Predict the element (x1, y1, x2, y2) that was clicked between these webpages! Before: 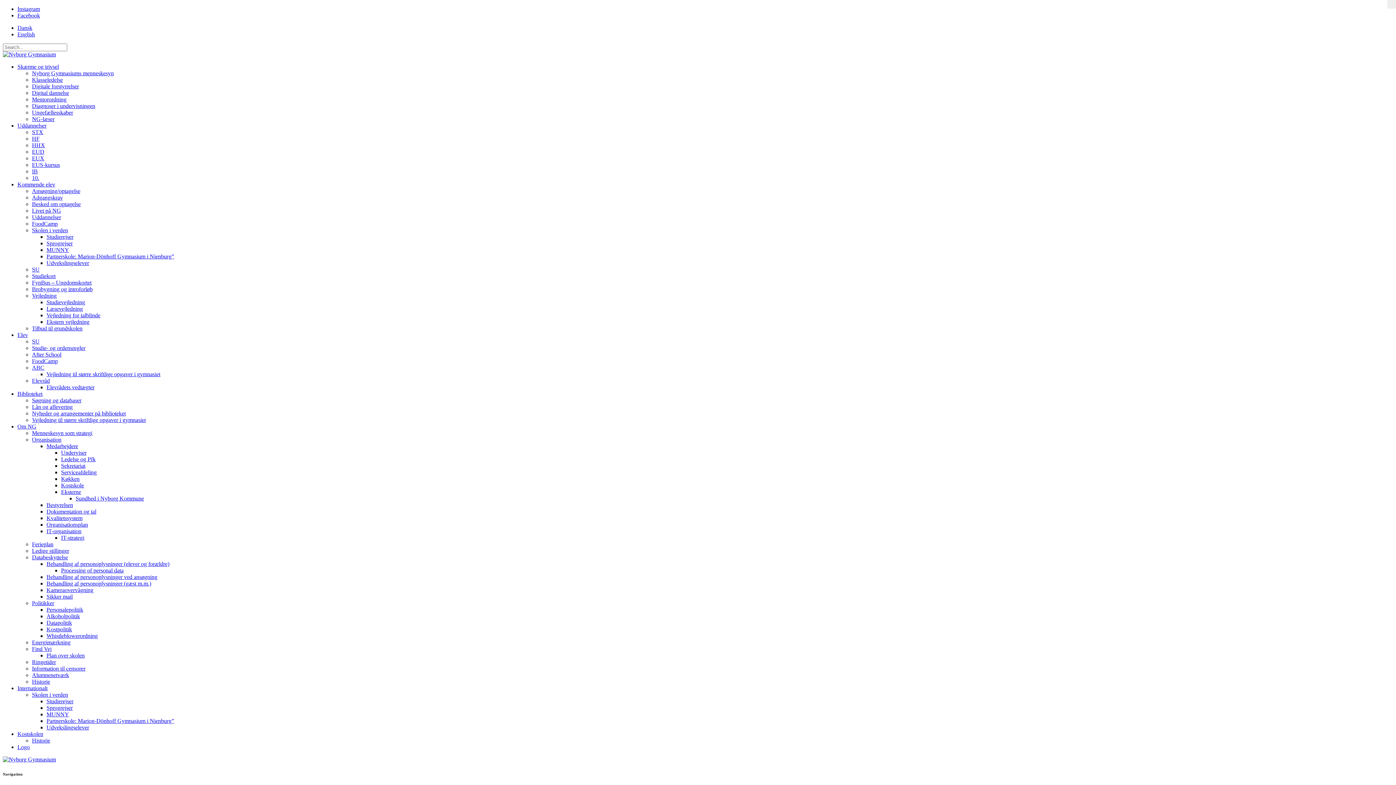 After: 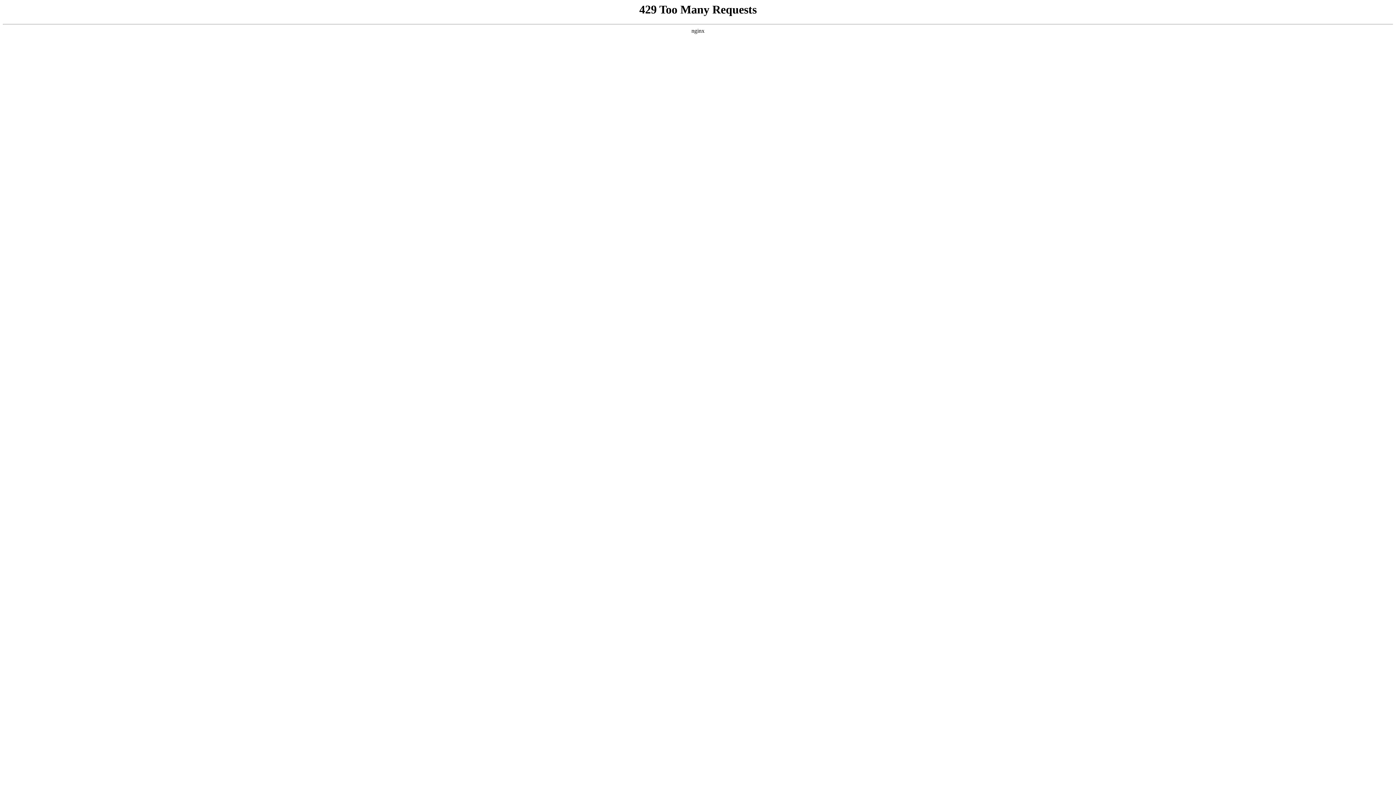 Action: bbox: (46, 384, 94, 390) label: Elevrådets vedtægter